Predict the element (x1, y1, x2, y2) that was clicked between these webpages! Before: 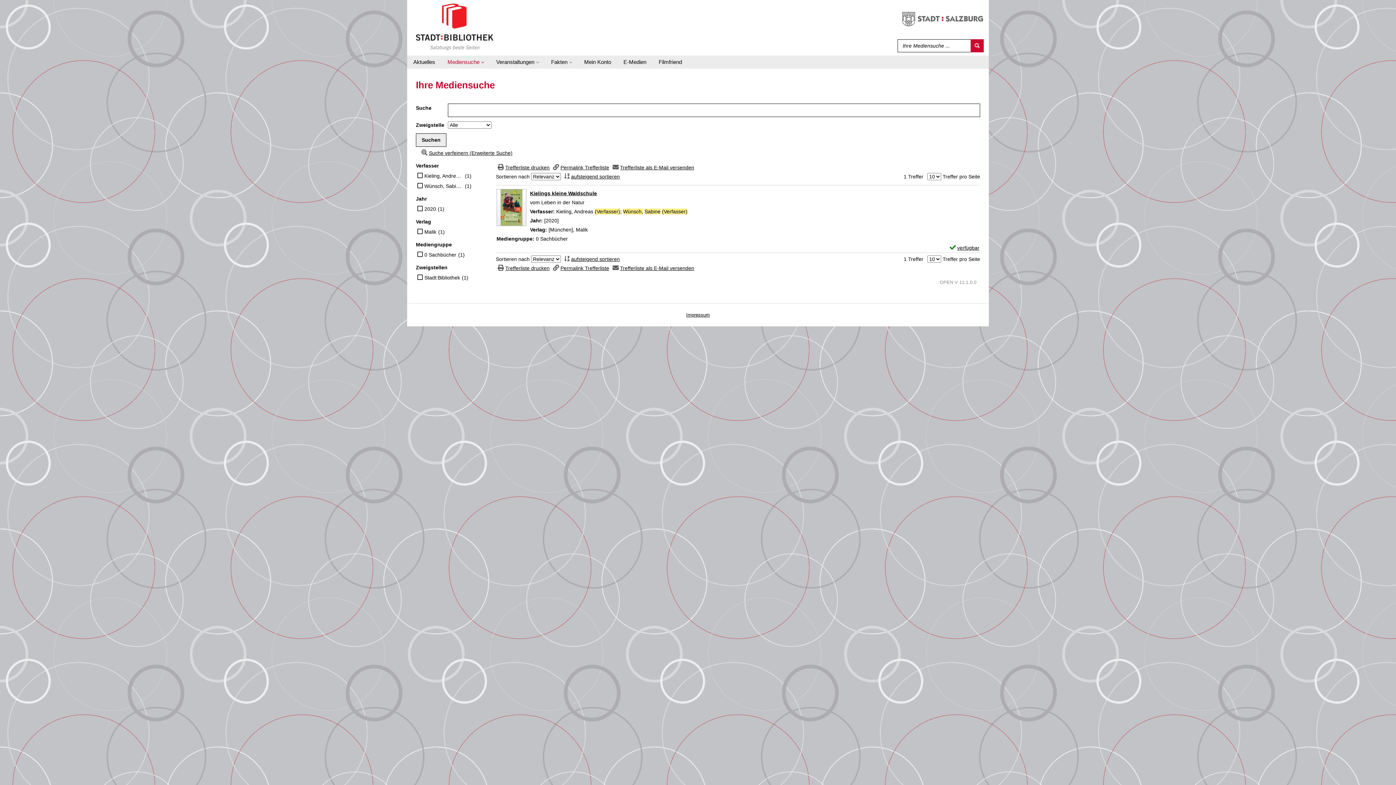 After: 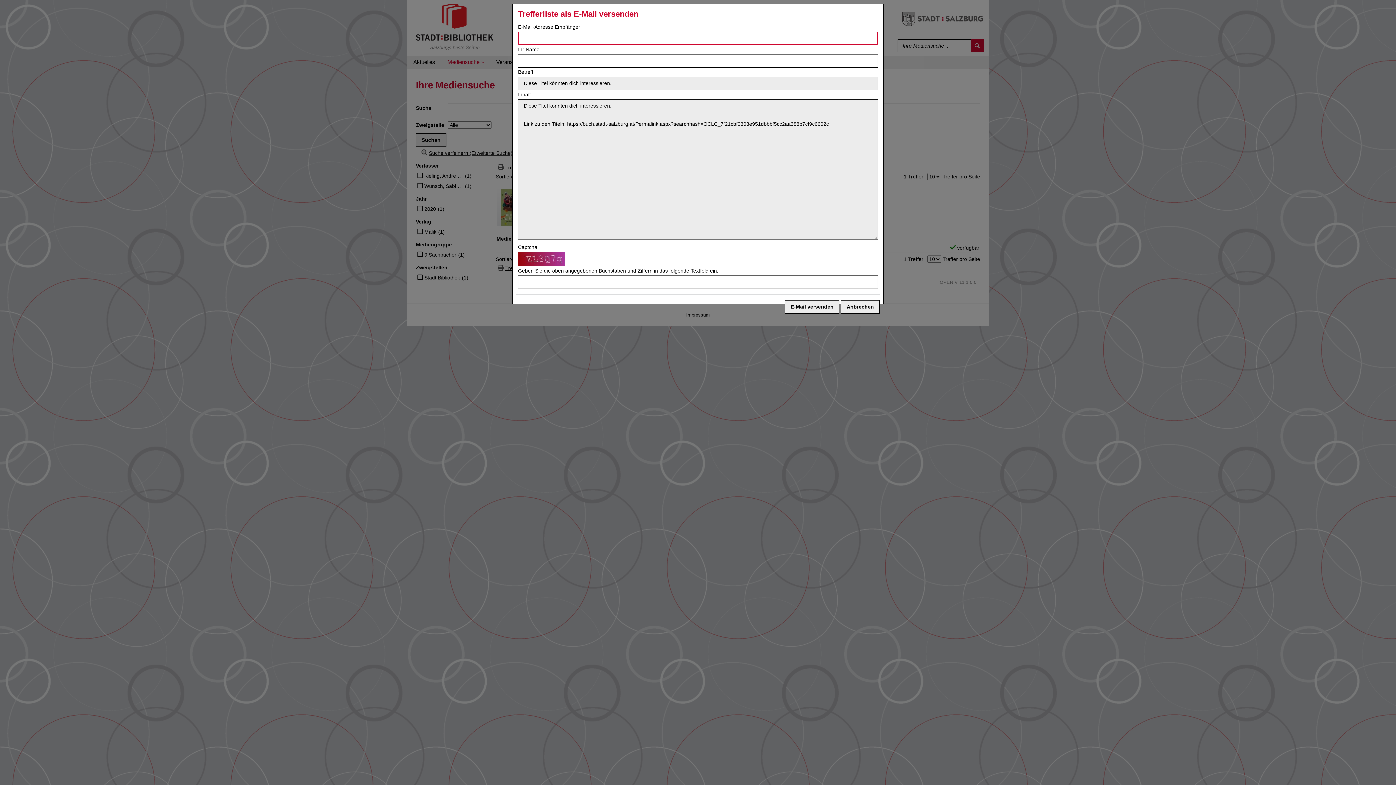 Action: label: Trefferliste als E-Mail versenden bbox: (610, 164, 694, 170)